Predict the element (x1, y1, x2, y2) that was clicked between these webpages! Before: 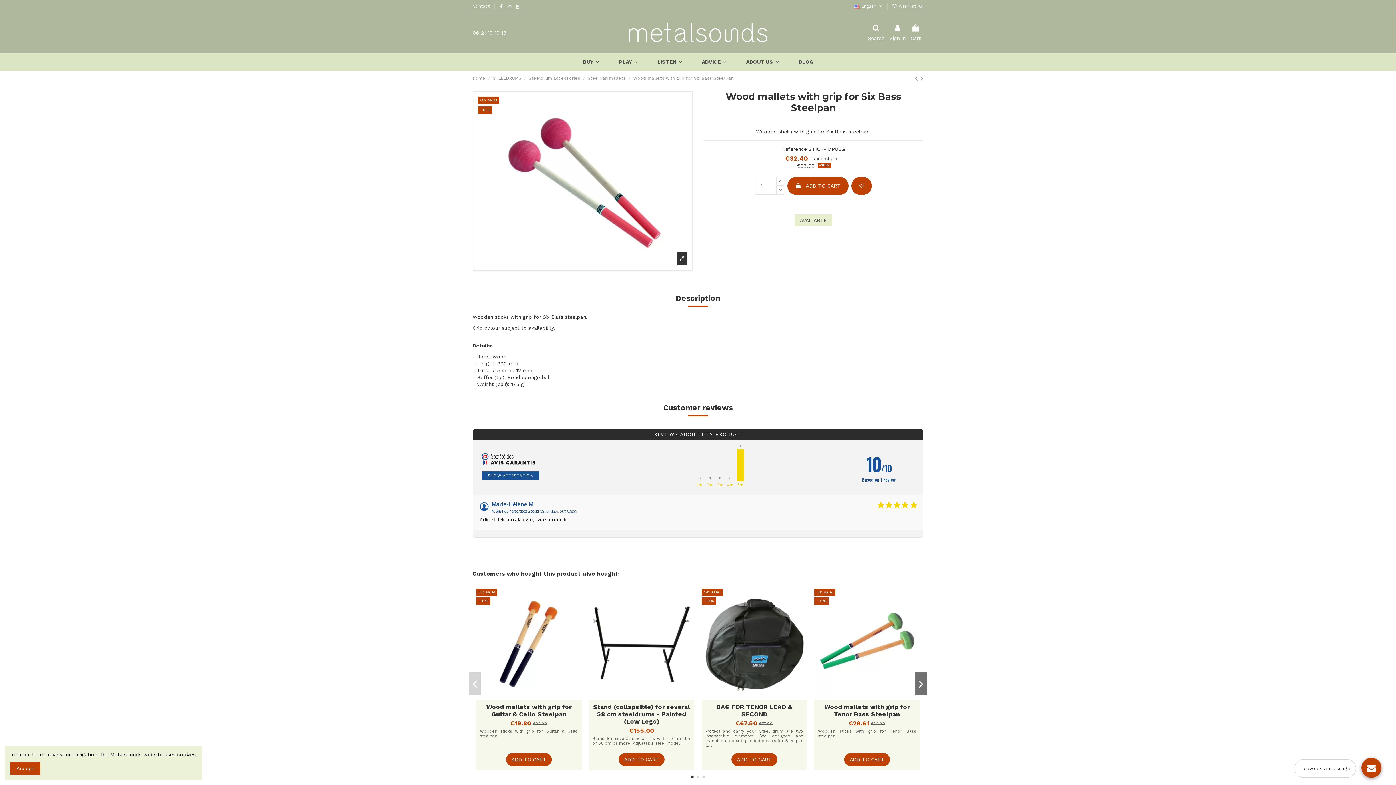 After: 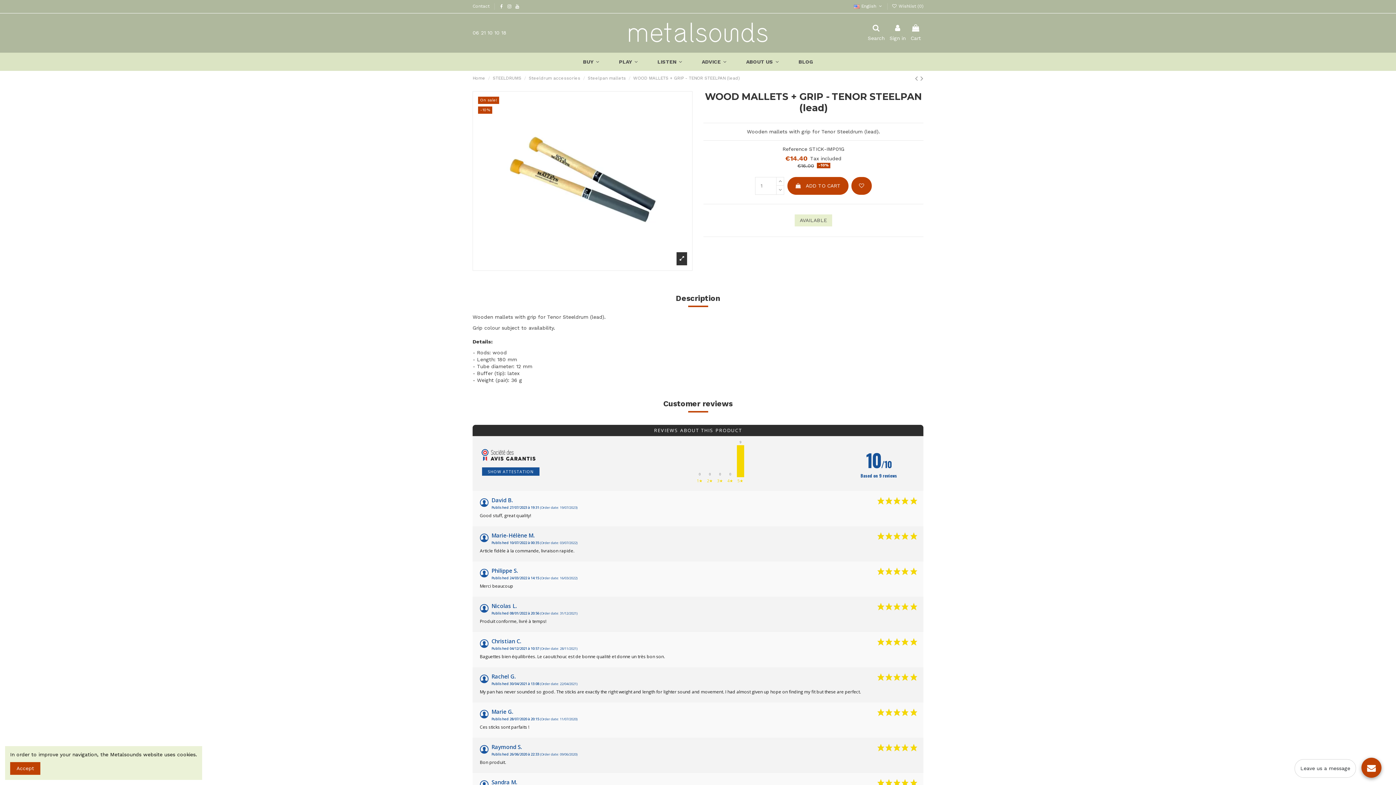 Action: bbox: (920, 73, 923, 82)